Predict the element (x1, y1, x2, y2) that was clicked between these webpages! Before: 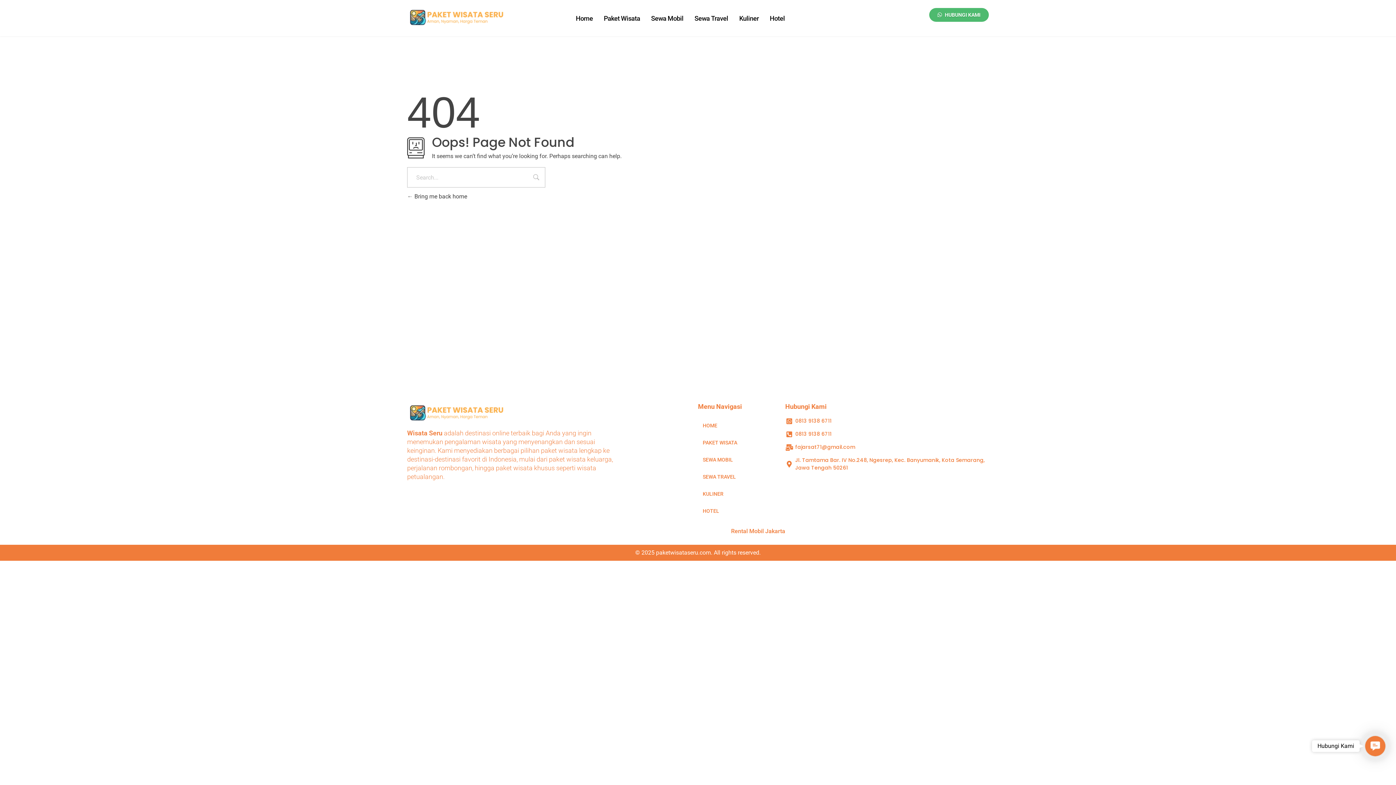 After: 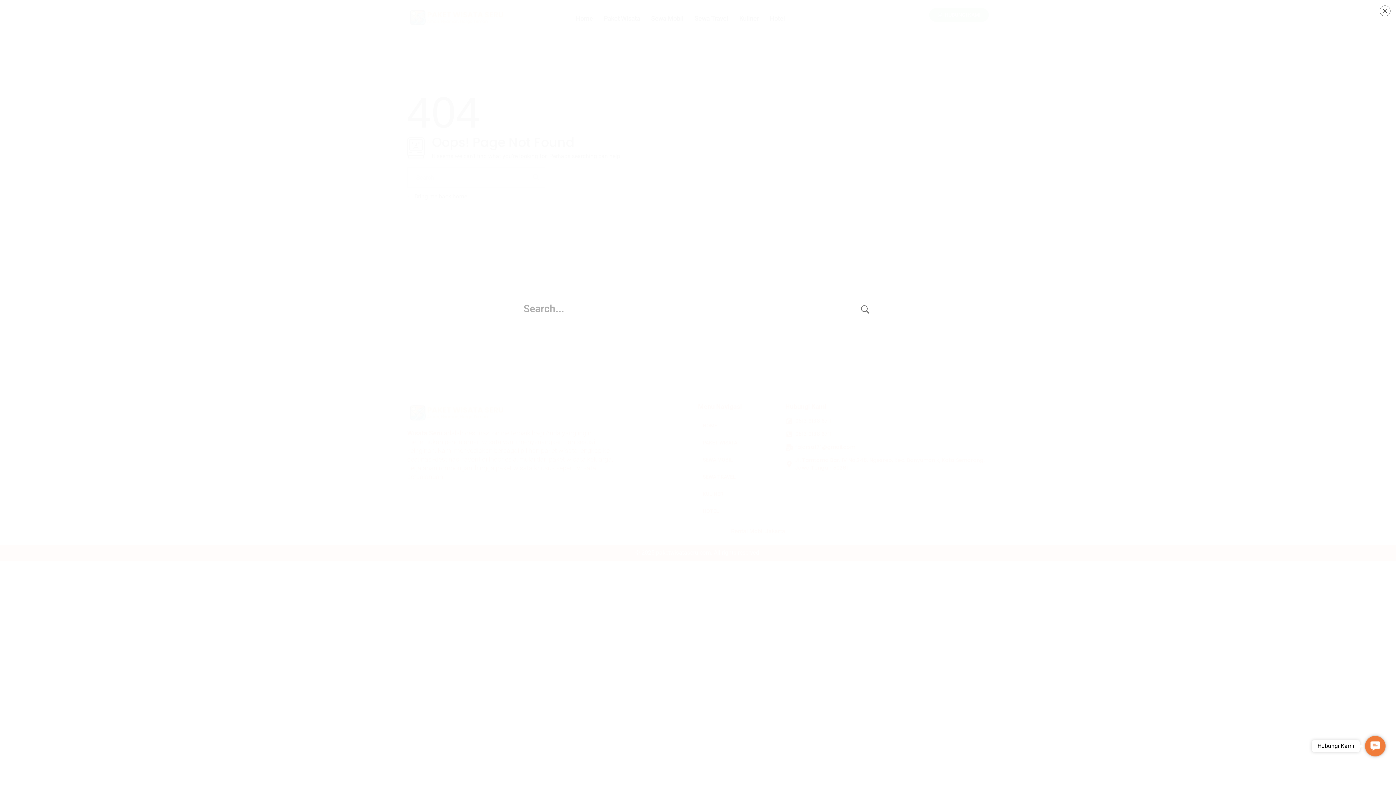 Action: bbox: (855, 12, 864, 22)